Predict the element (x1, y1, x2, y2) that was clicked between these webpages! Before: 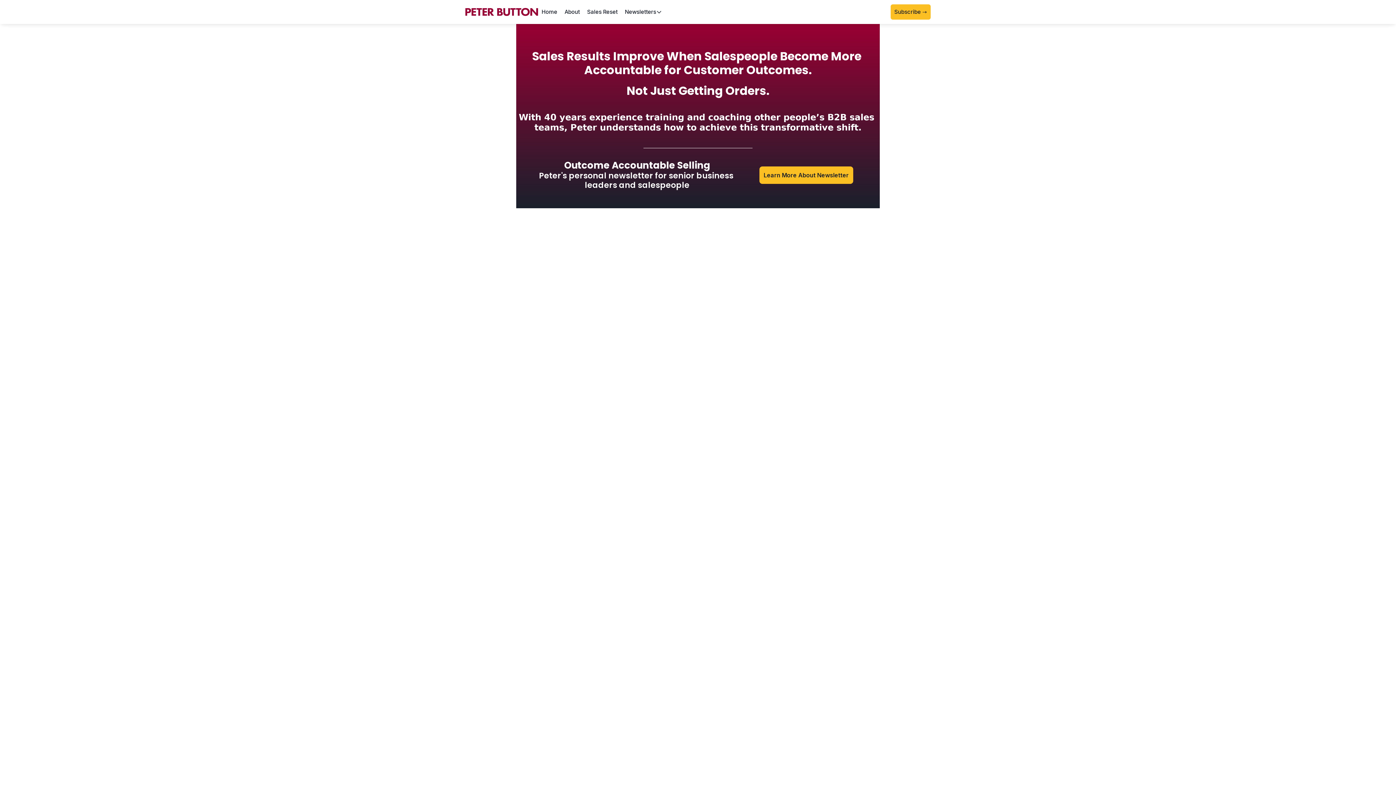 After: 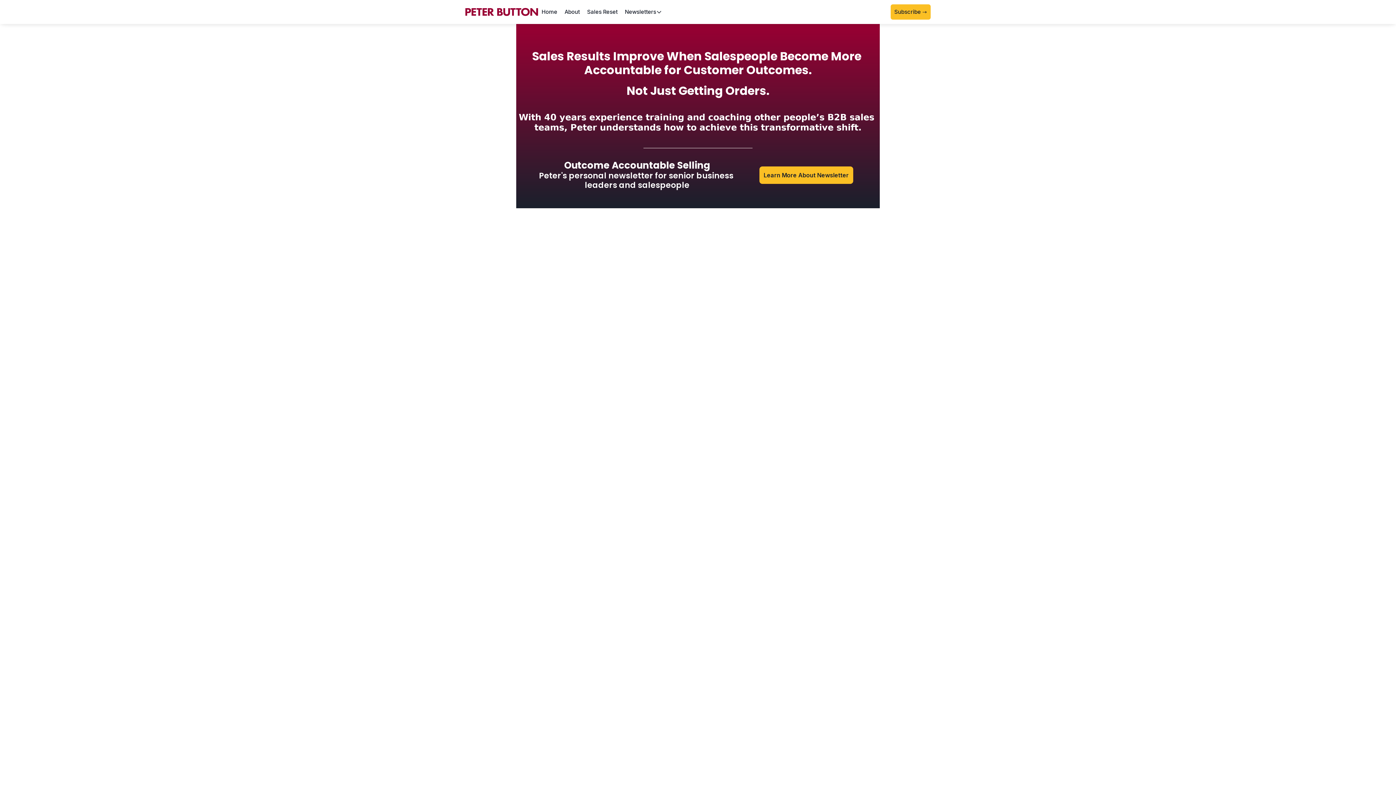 Action: bbox: (538, 4, 561, 19) label: Home